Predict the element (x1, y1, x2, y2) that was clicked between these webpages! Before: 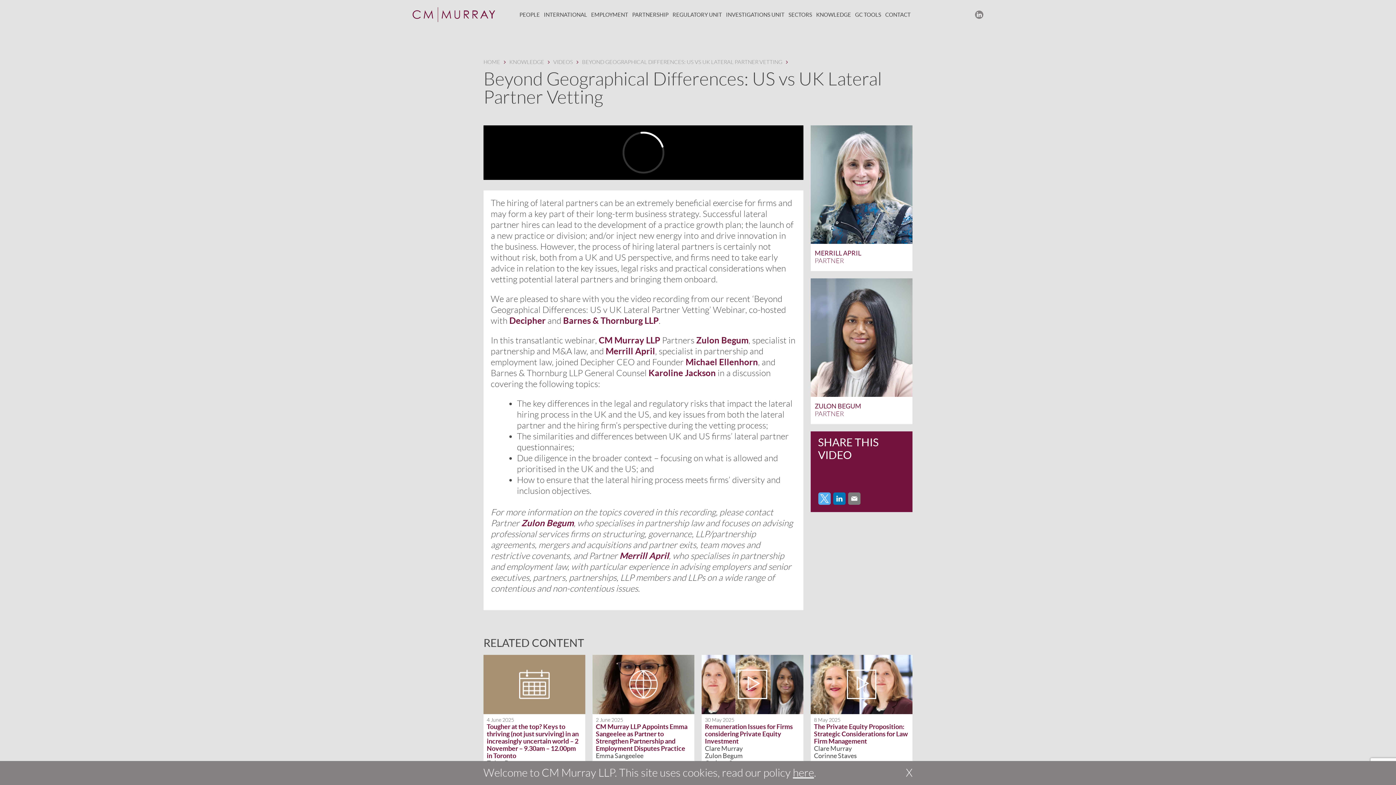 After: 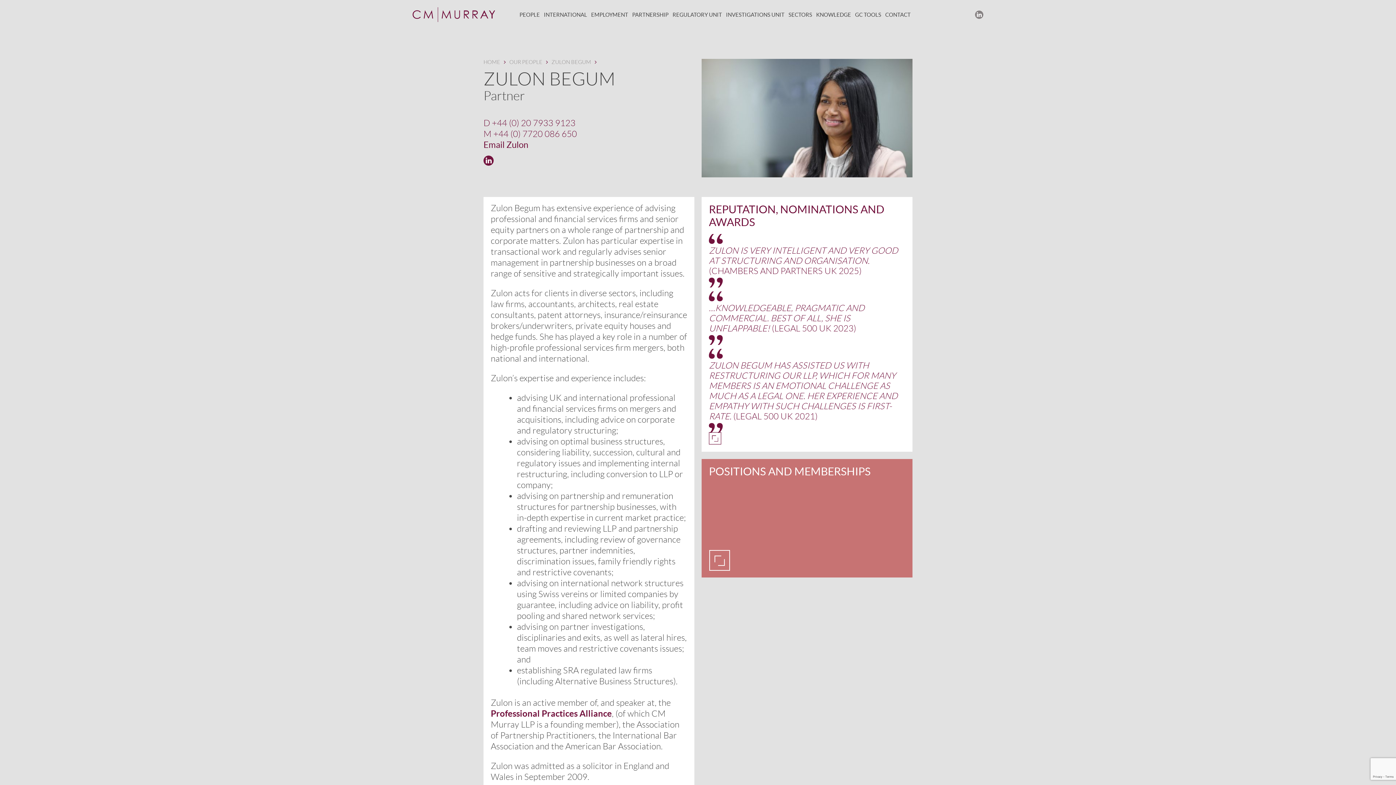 Action: bbox: (521, 518, 573, 528) label: Zulon Begum